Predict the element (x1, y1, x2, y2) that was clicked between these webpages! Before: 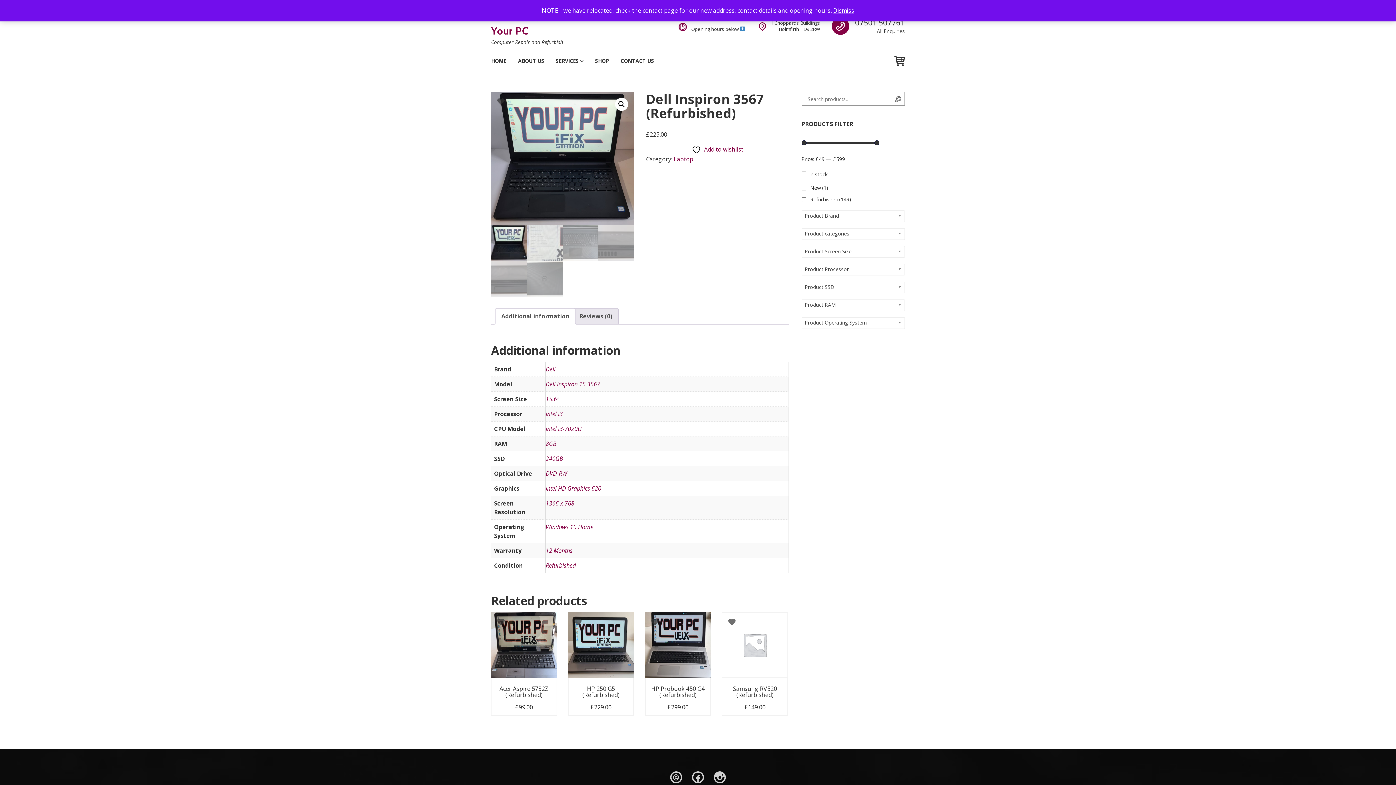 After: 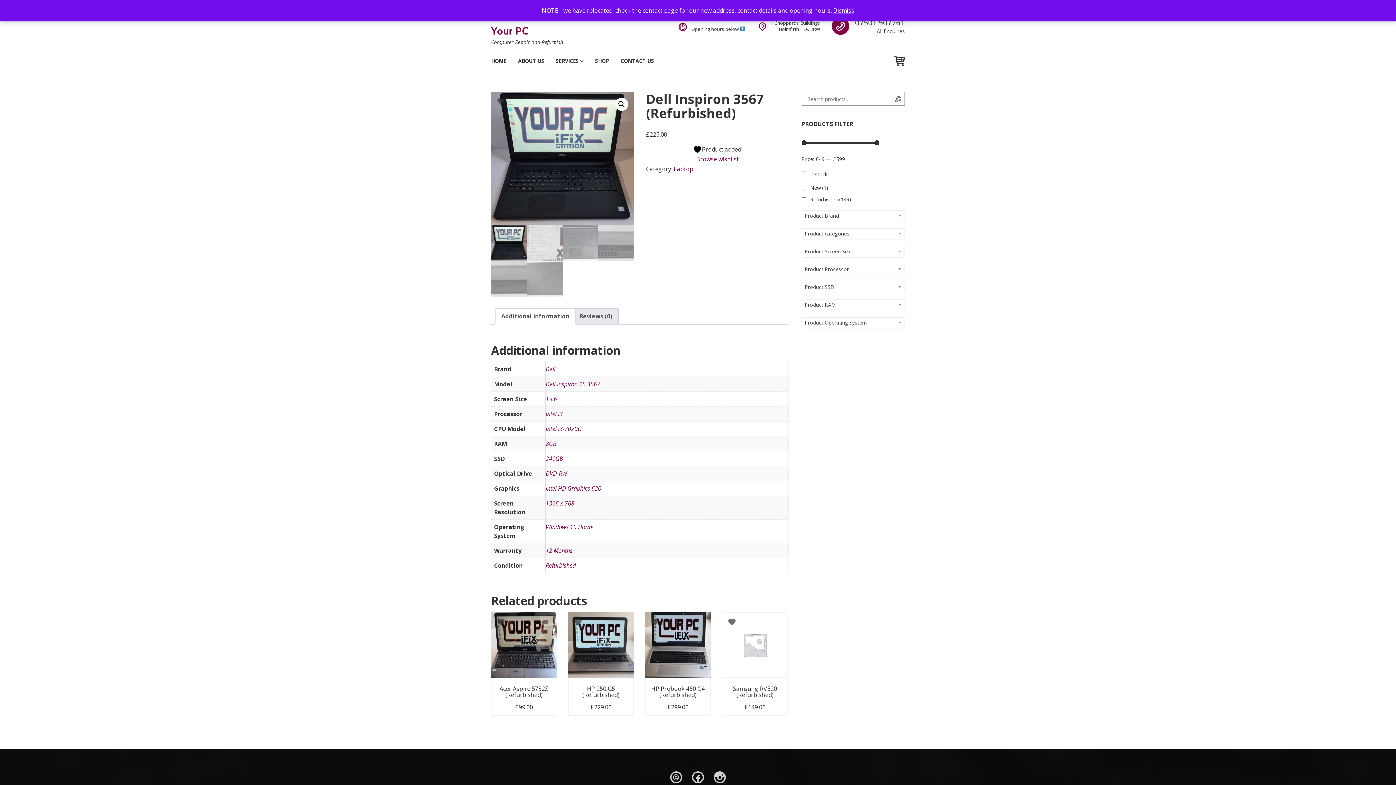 Action: bbox: (691, 144, 743, 154) label:  Add to wishlist